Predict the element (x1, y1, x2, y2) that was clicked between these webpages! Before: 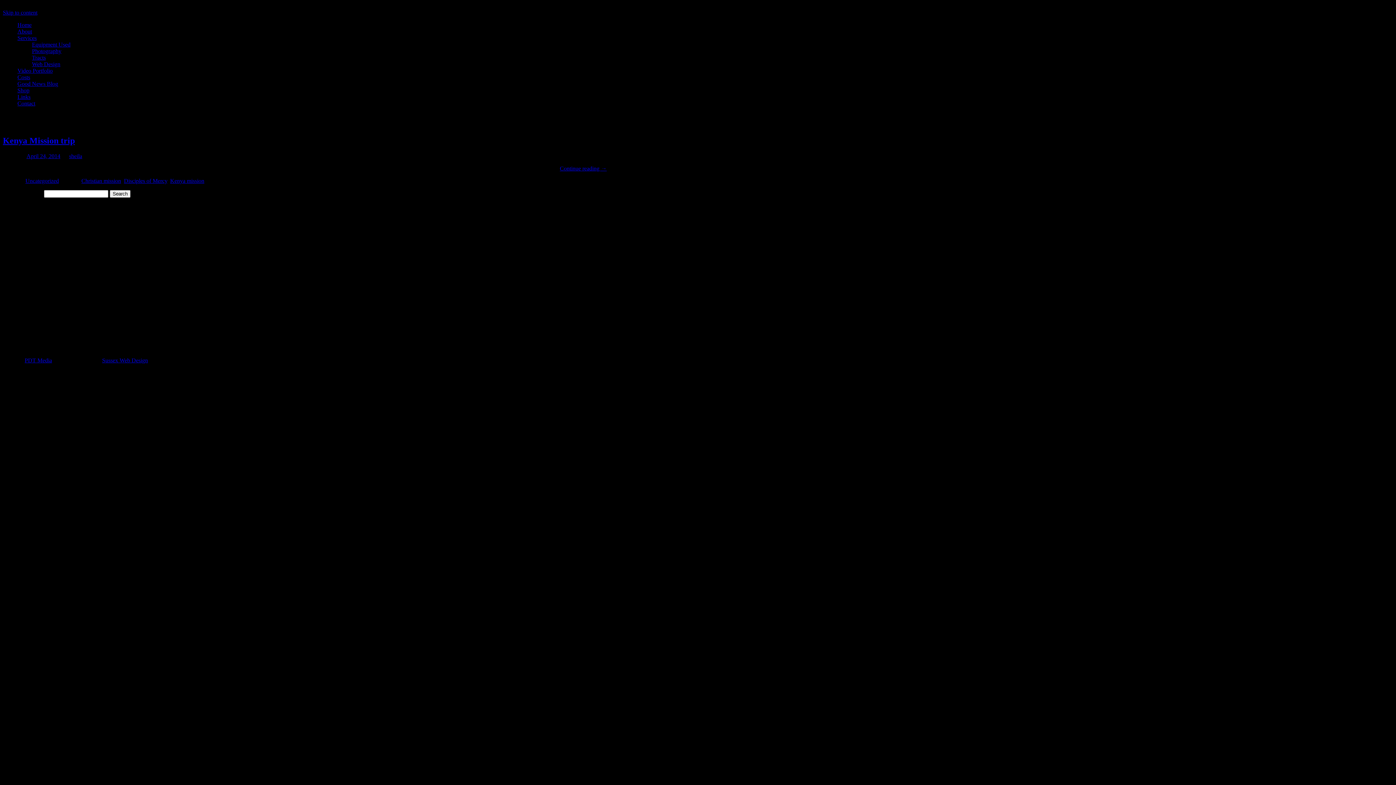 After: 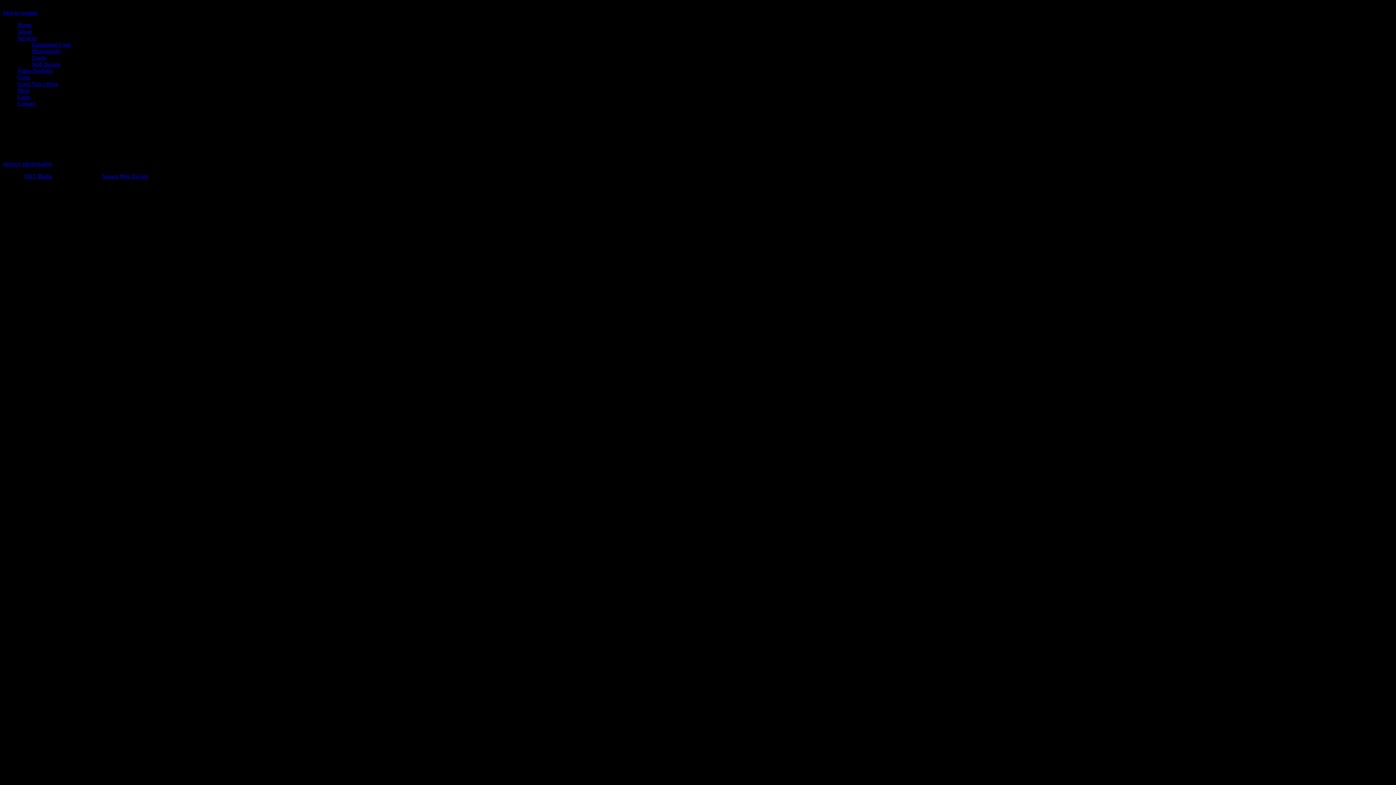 Action: label: Photography bbox: (32, 48, 61, 54)